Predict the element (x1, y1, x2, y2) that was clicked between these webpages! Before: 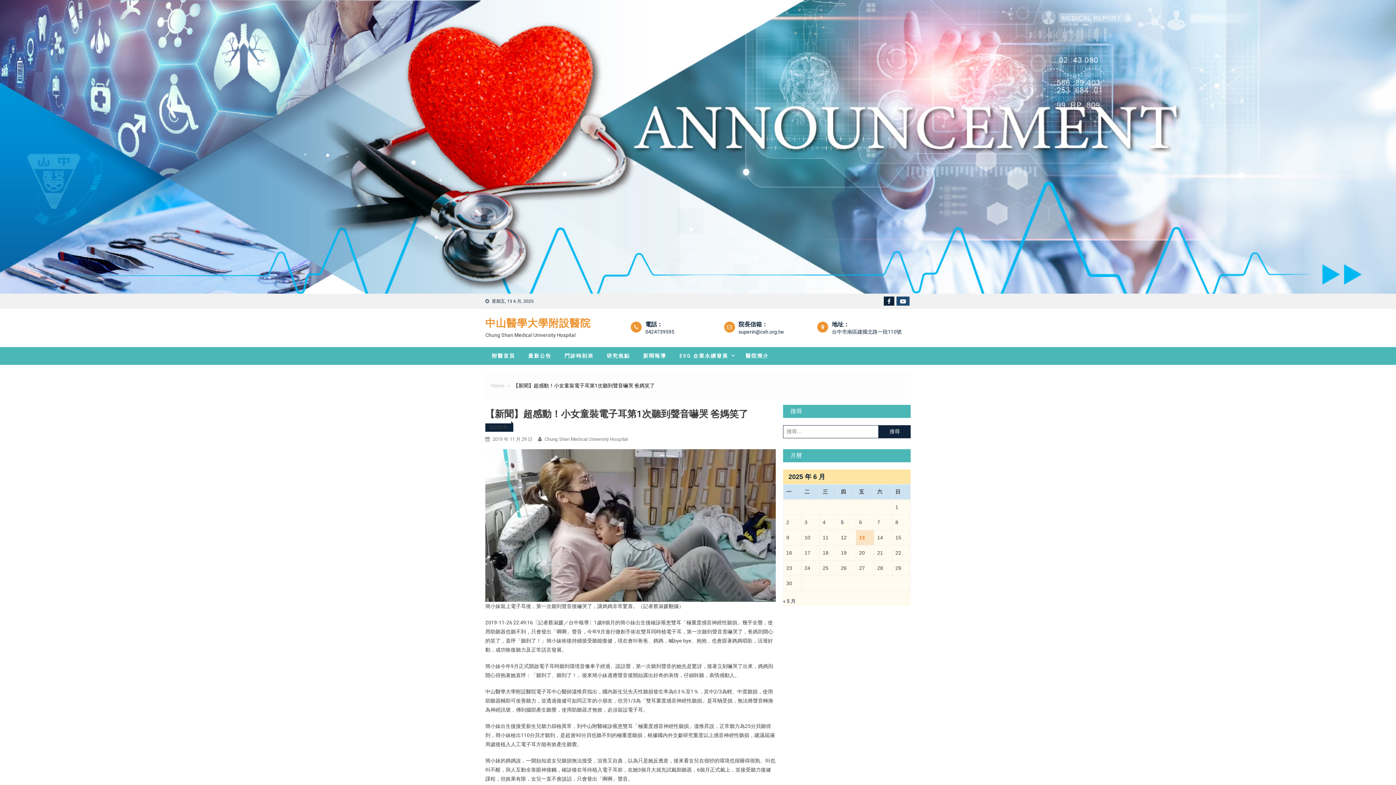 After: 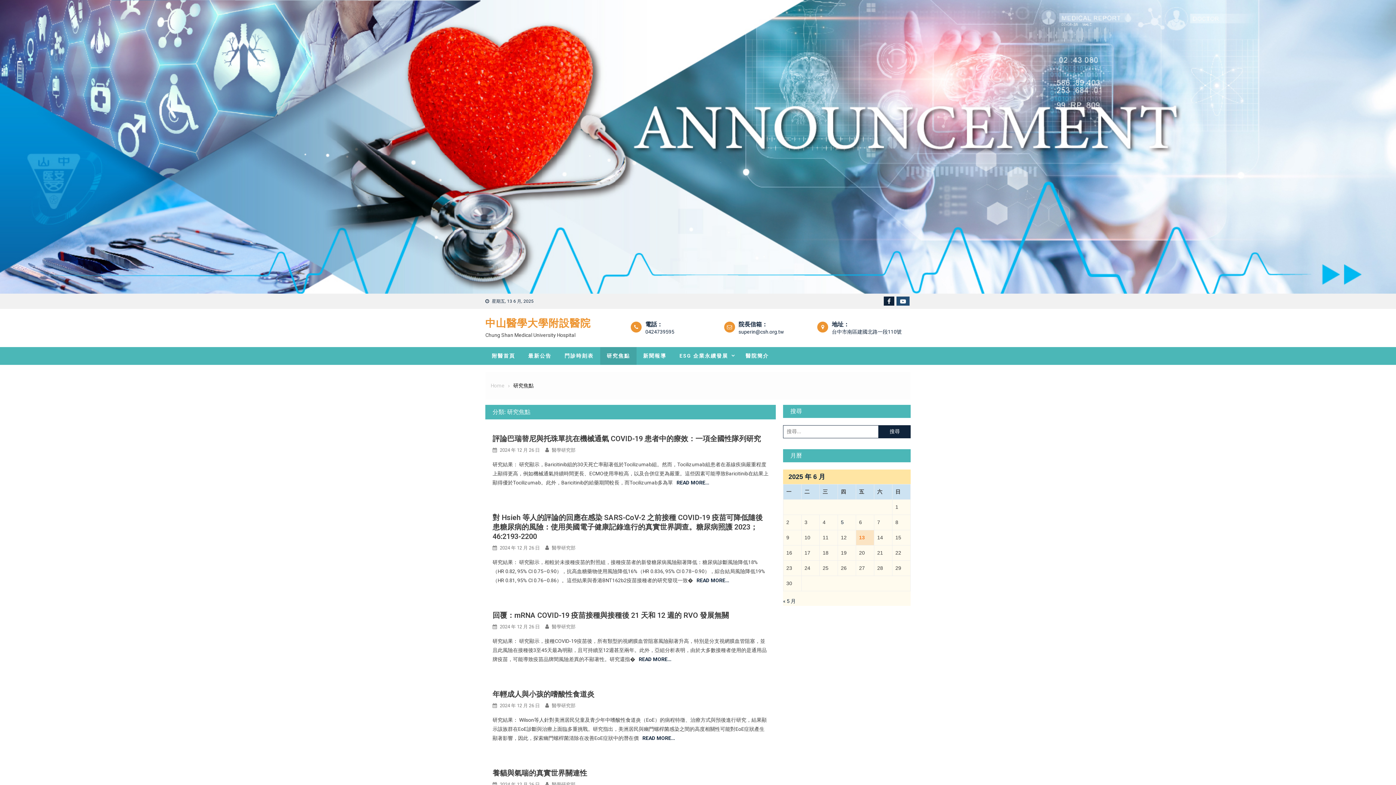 Action: bbox: (600, 347, 636, 364) label: 研究焦點